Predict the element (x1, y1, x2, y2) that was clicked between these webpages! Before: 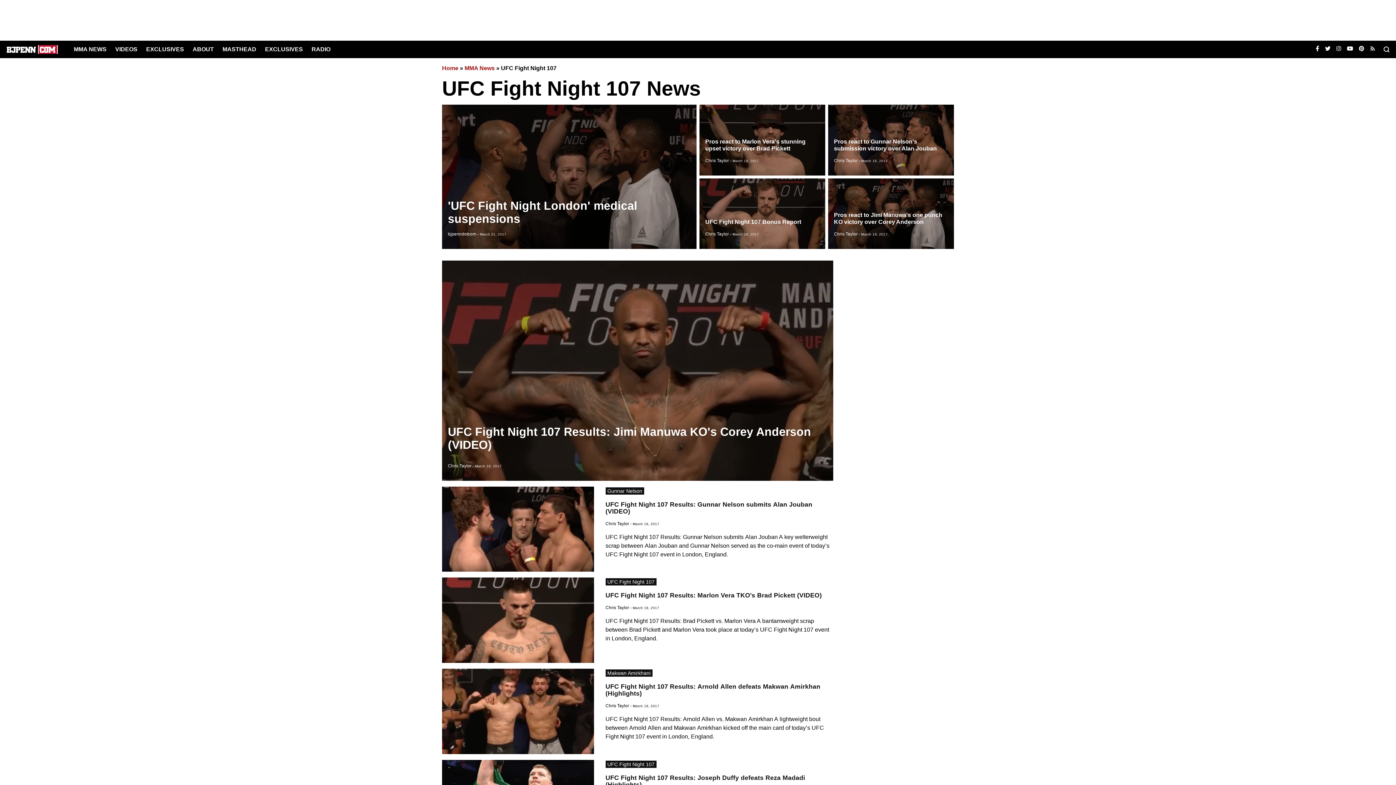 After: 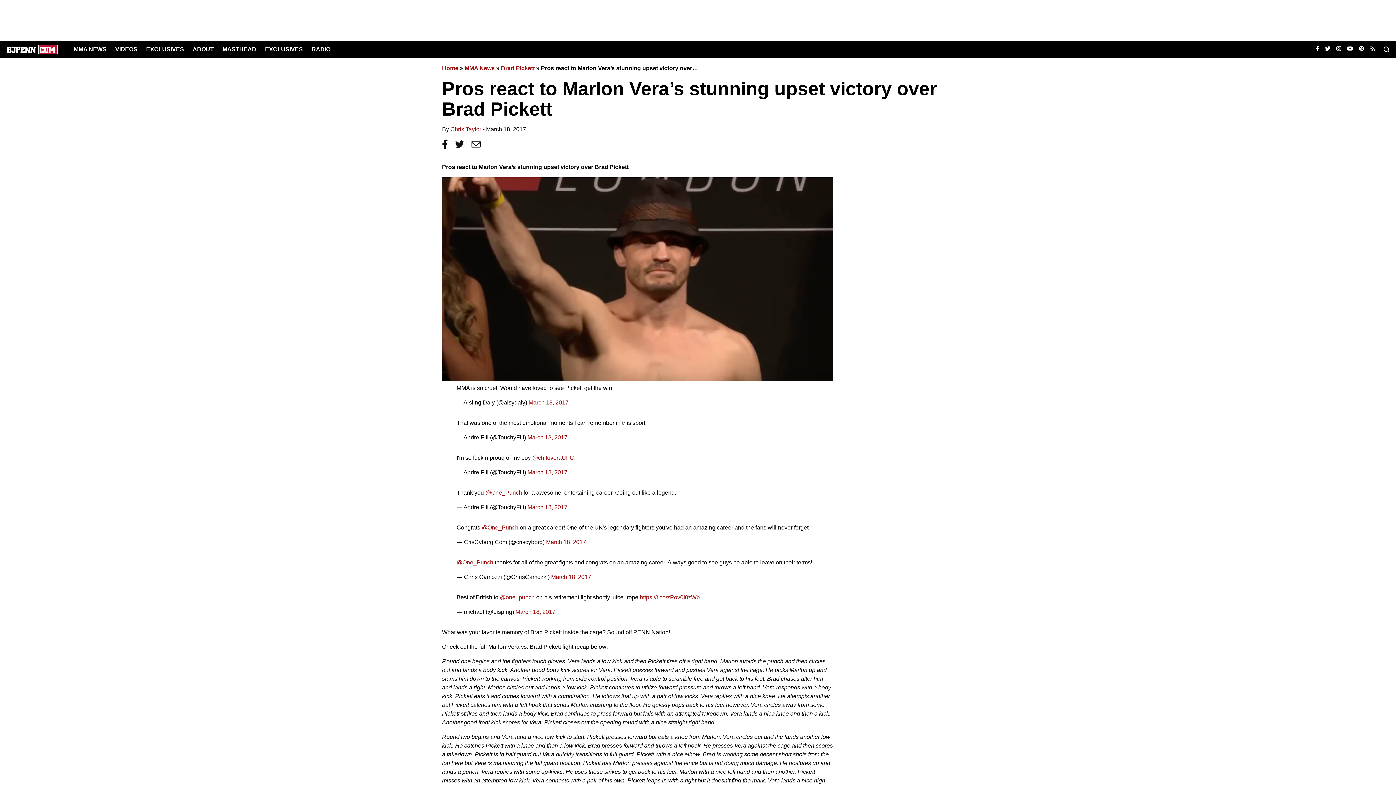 Action: label: Read More bbox: (699, 104, 825, 175)